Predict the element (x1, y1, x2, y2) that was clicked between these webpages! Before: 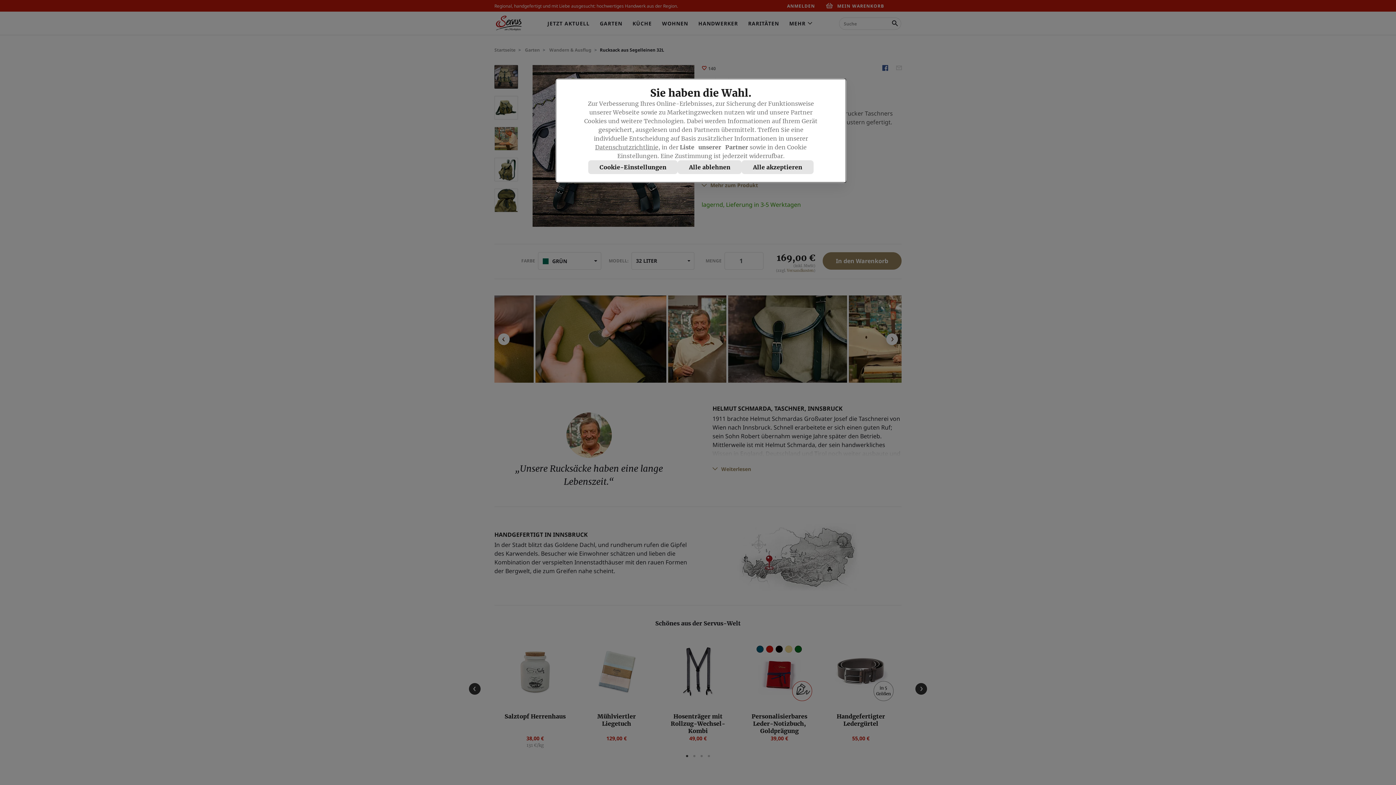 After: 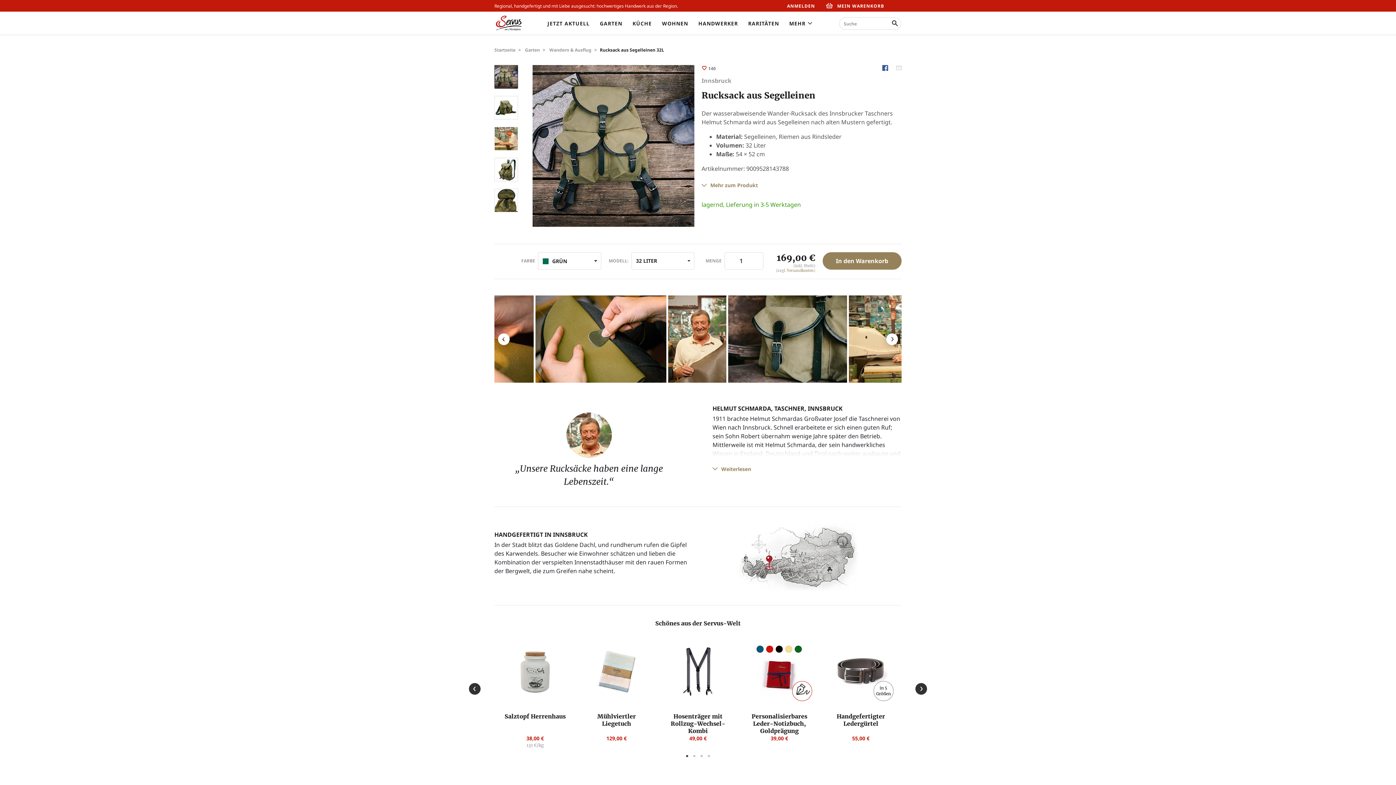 Action: label: Alle ablehnen bbox: (677, 160, 741, 174)